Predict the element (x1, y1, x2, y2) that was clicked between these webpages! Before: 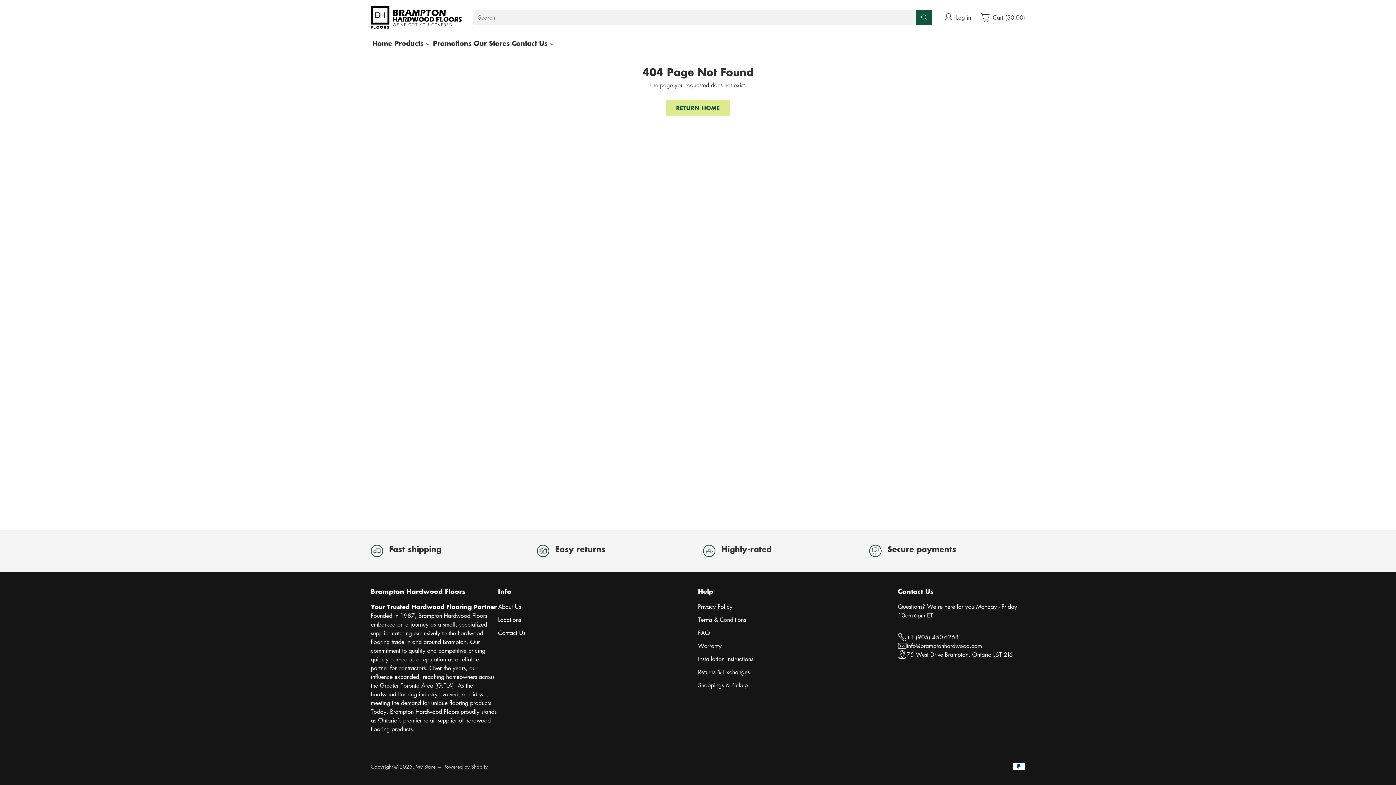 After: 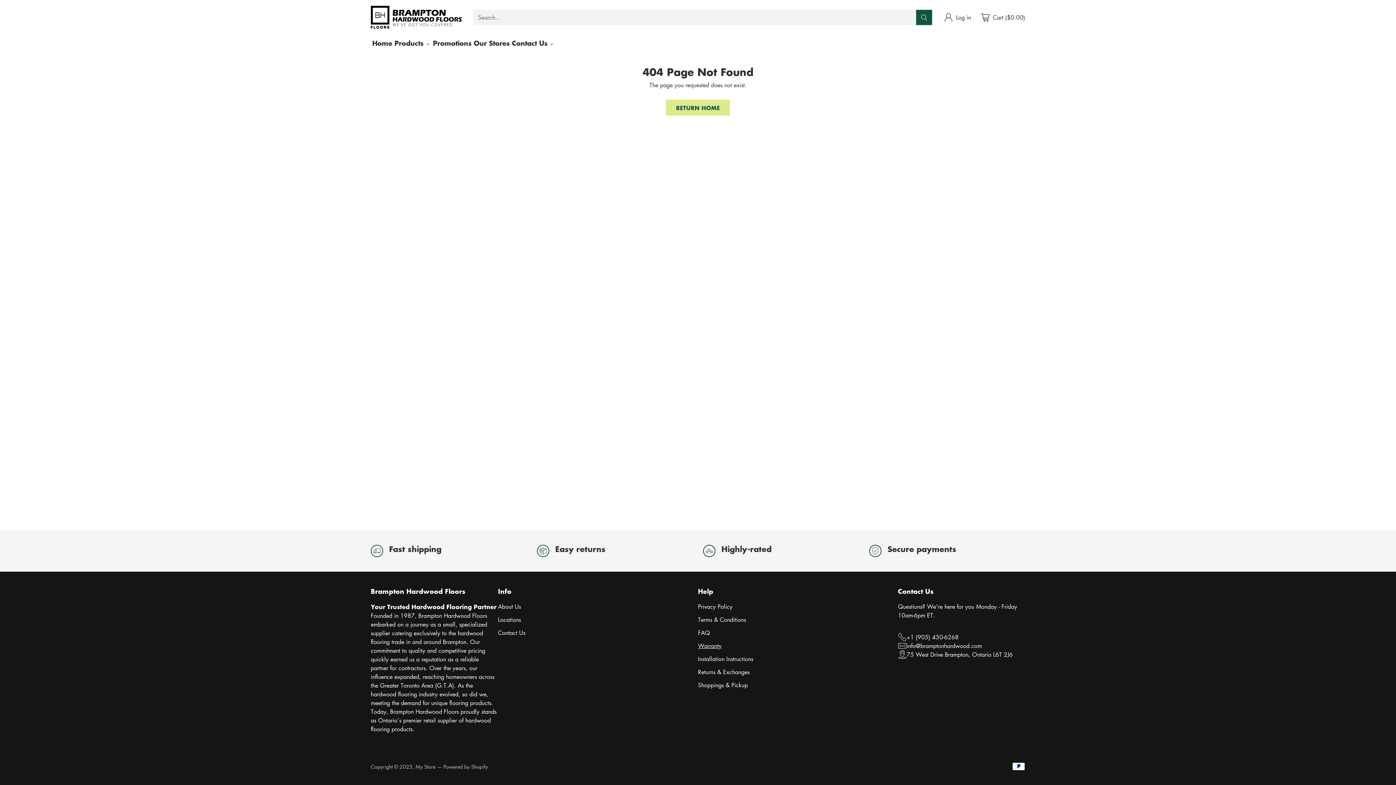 Action: bbox: (698, 642, 721, 650) label: Warranty